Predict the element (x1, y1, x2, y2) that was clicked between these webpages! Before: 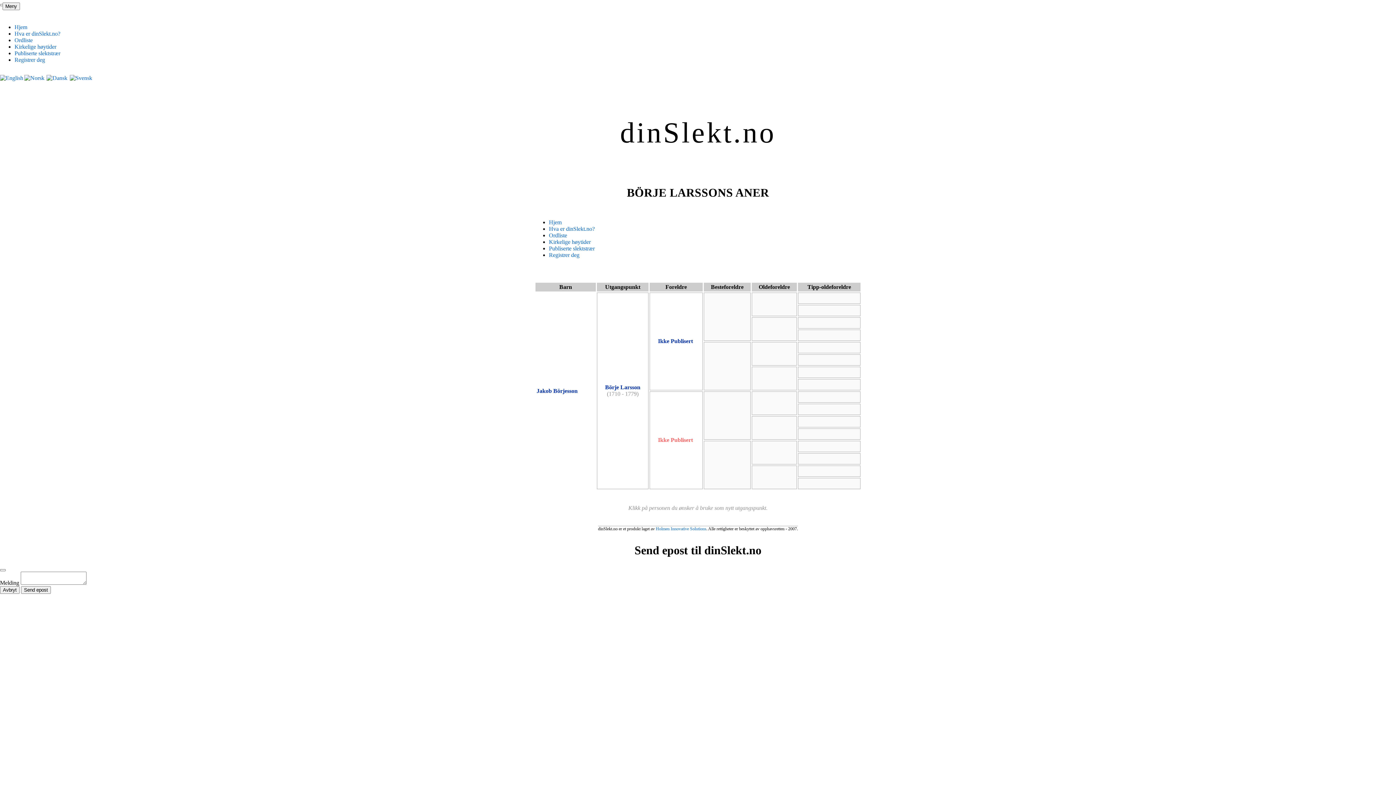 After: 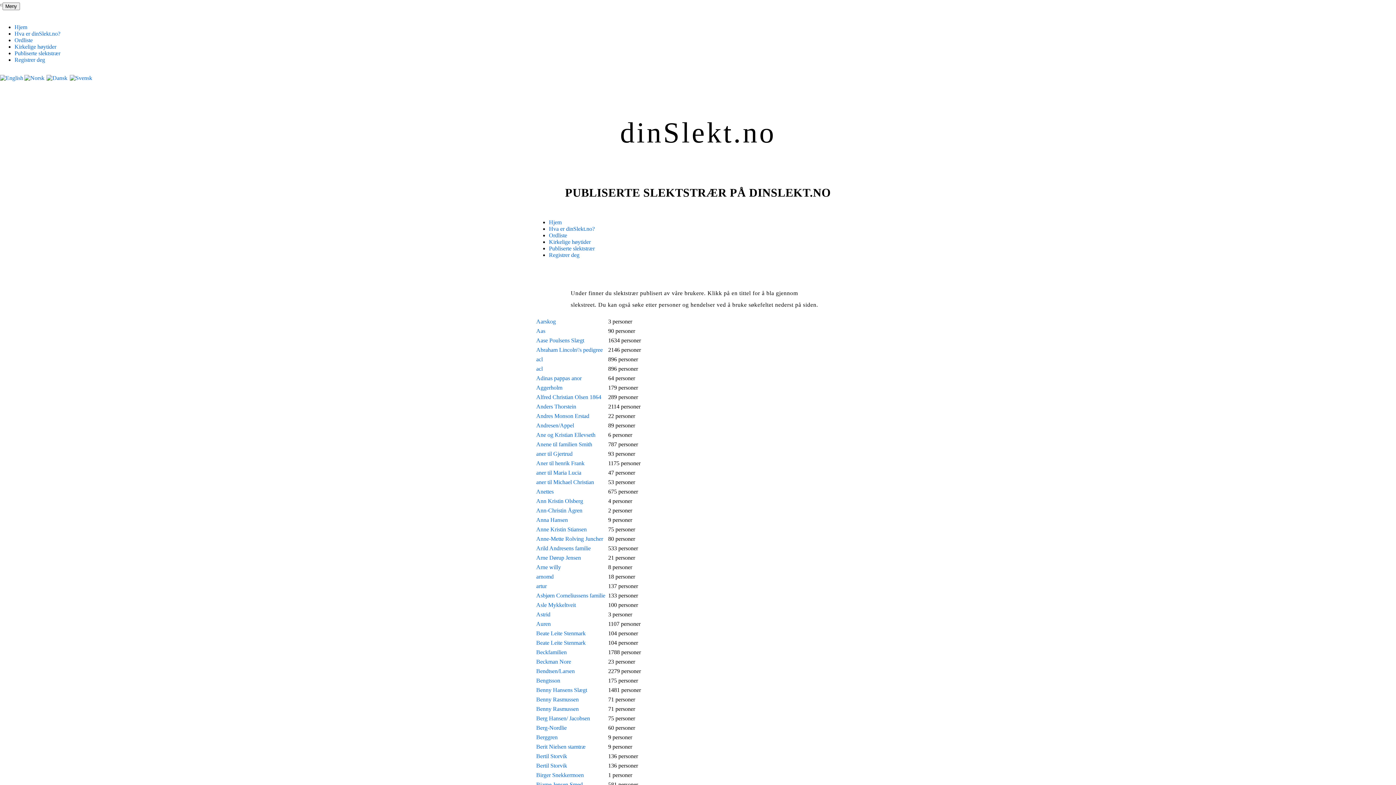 Action: label: Publiserte slektstrær bbox: (549, 245, 594, 251)